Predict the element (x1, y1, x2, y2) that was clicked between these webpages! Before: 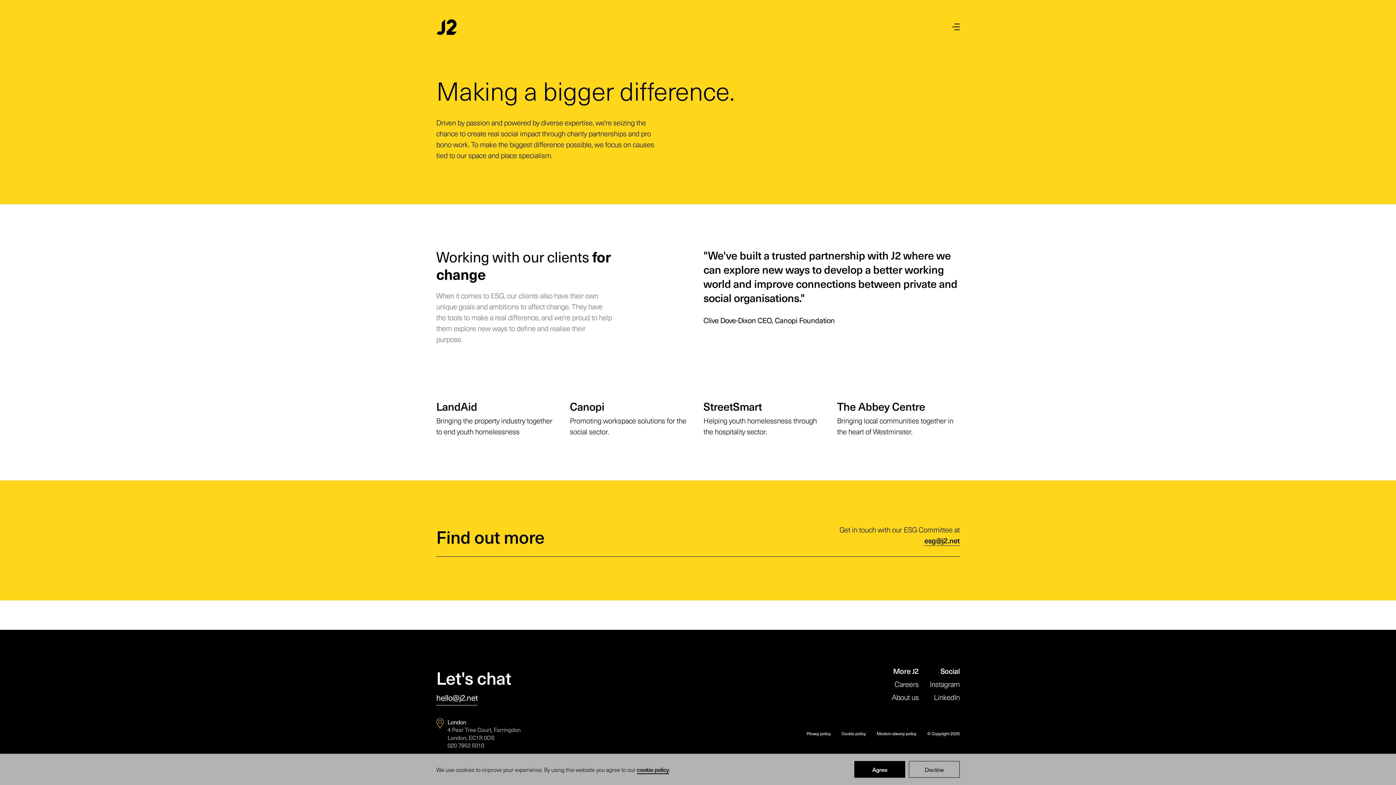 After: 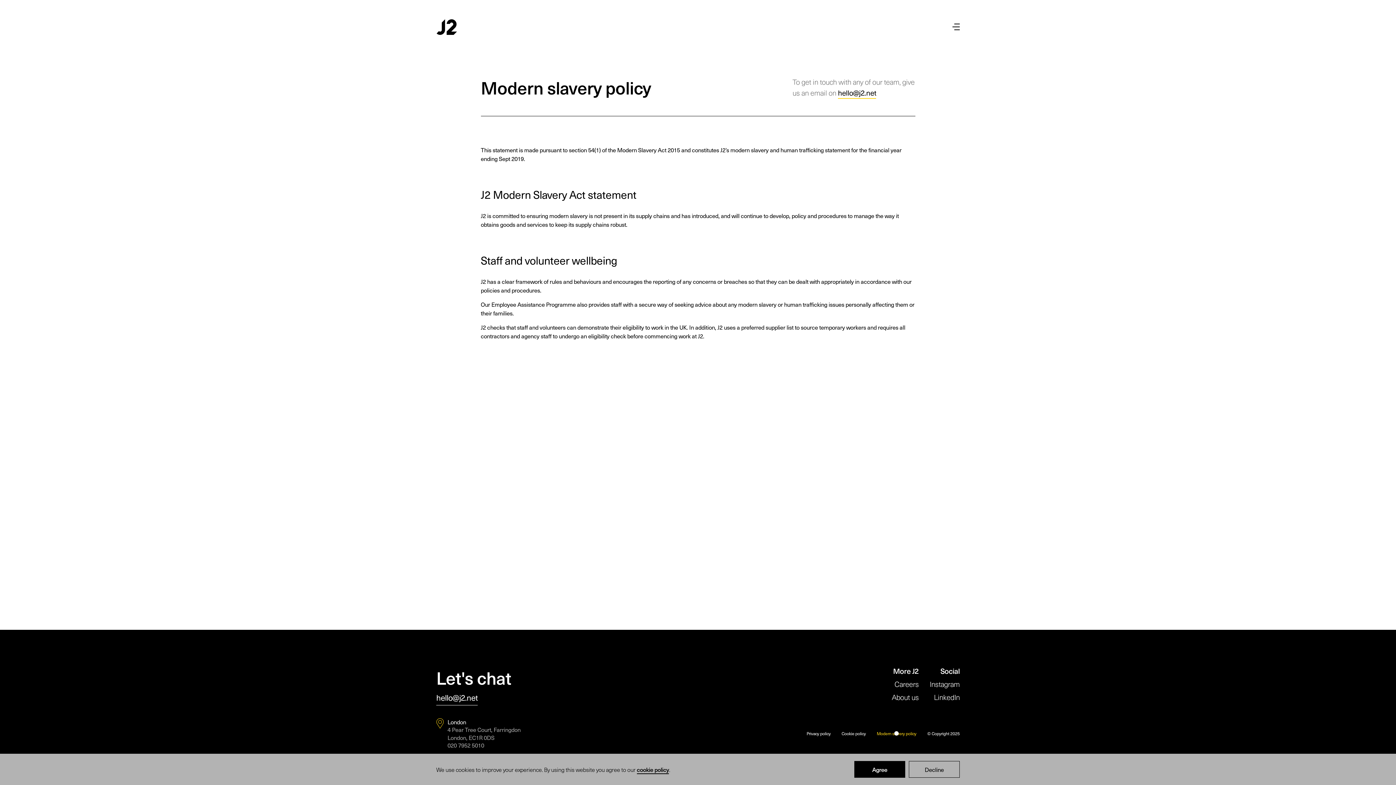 Action: label: Modern slavery policy bbox: (871, 731, 922, 736)